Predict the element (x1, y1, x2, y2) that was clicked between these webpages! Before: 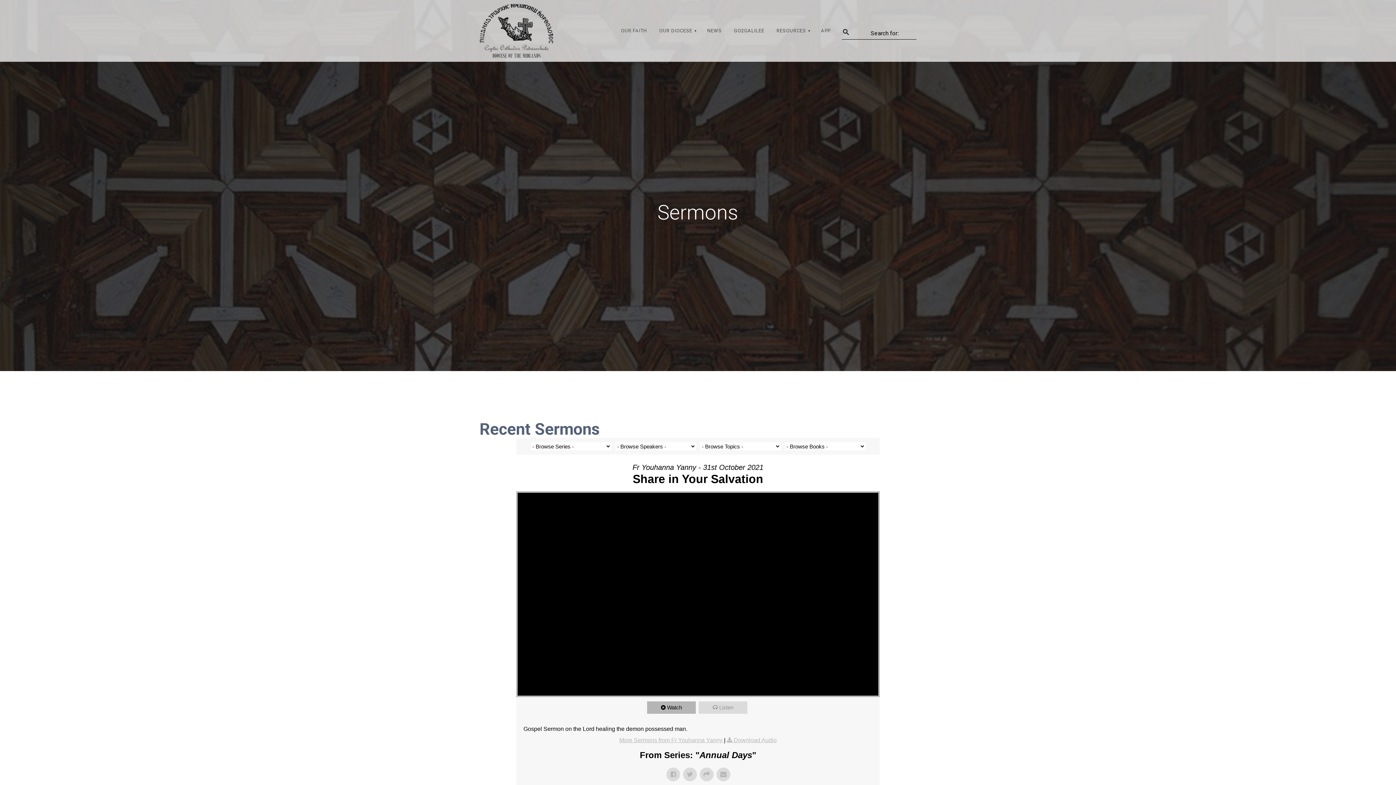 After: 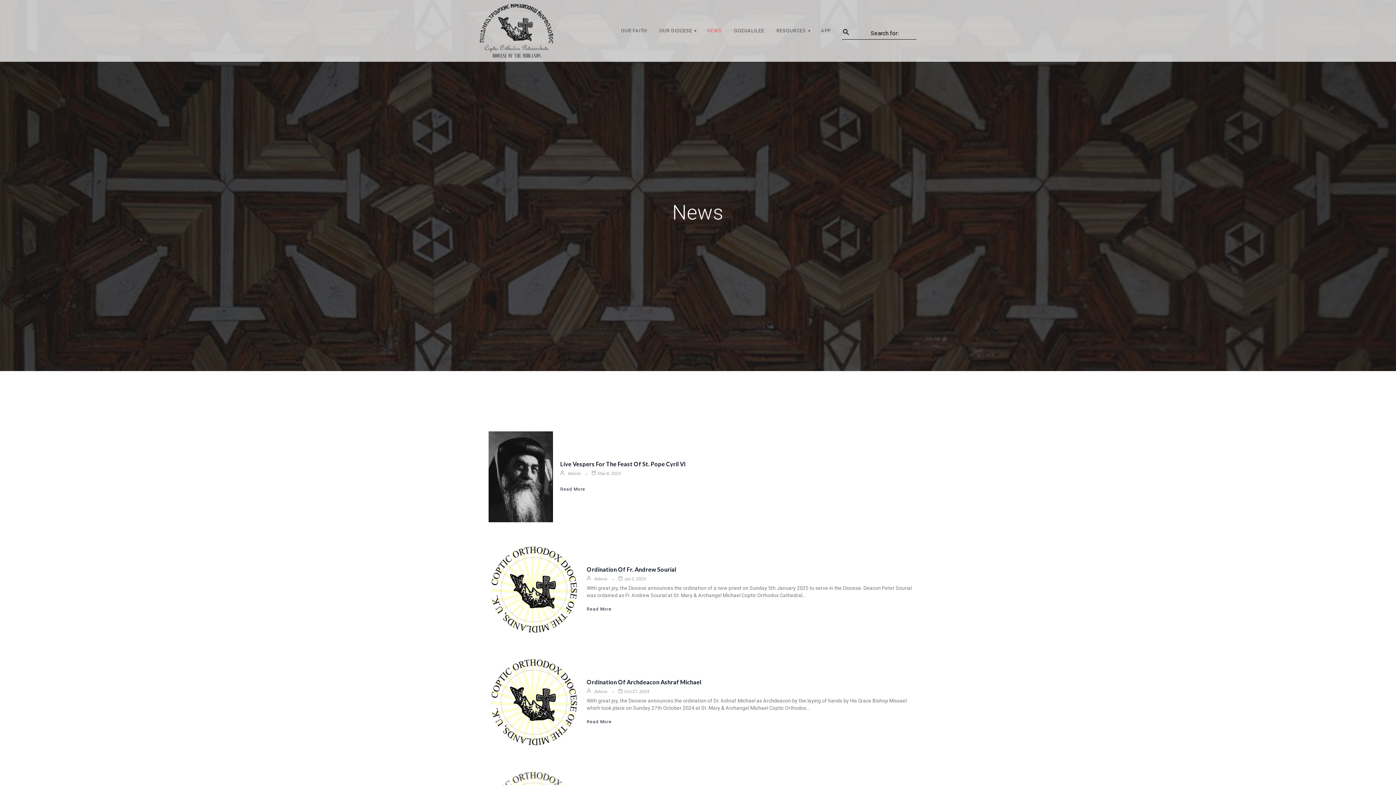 Action: label: NEWS bbox: (703, 23, 726, 38)